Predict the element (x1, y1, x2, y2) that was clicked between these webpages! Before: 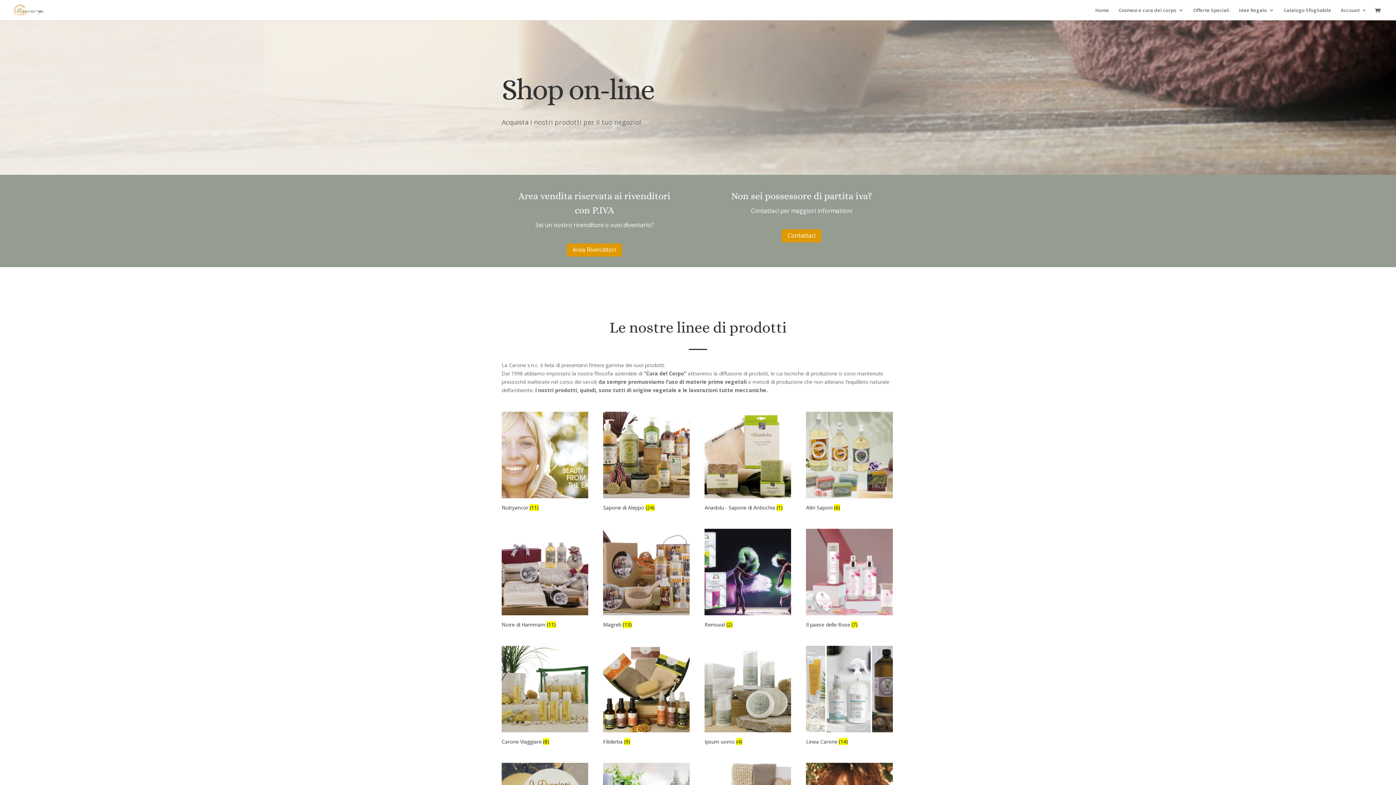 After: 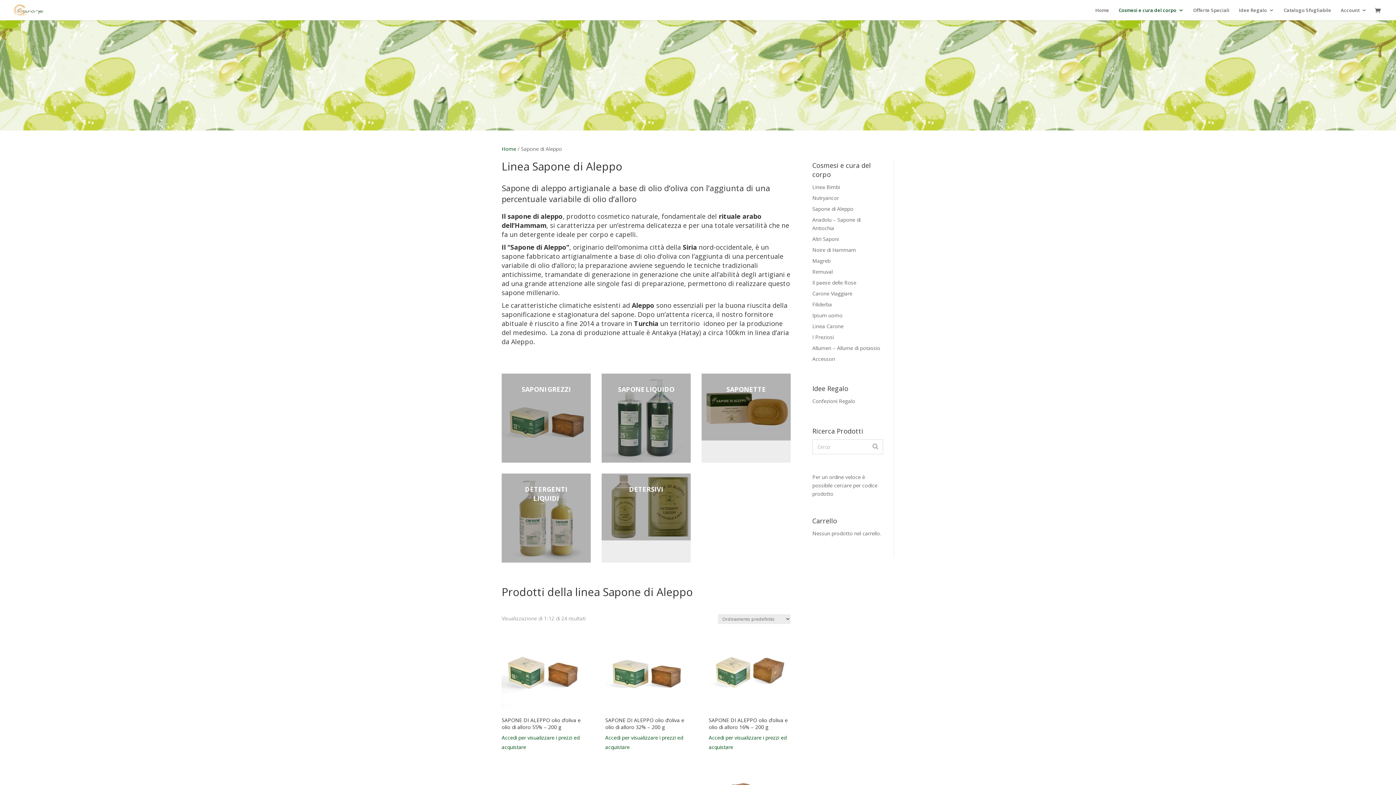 Action: label: Visita categoria del prodotto Sapone di Aleppo bbox: (603, 412, 689, 513)